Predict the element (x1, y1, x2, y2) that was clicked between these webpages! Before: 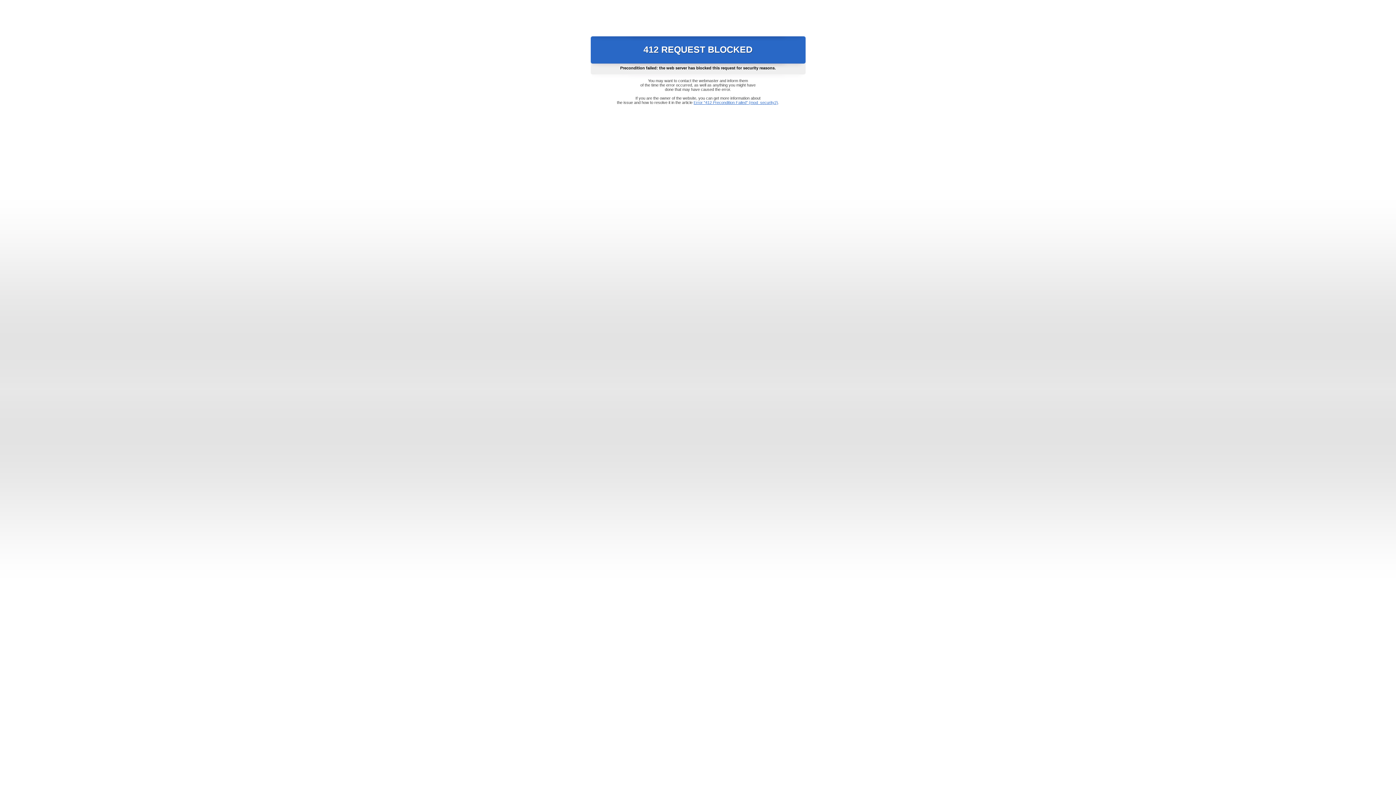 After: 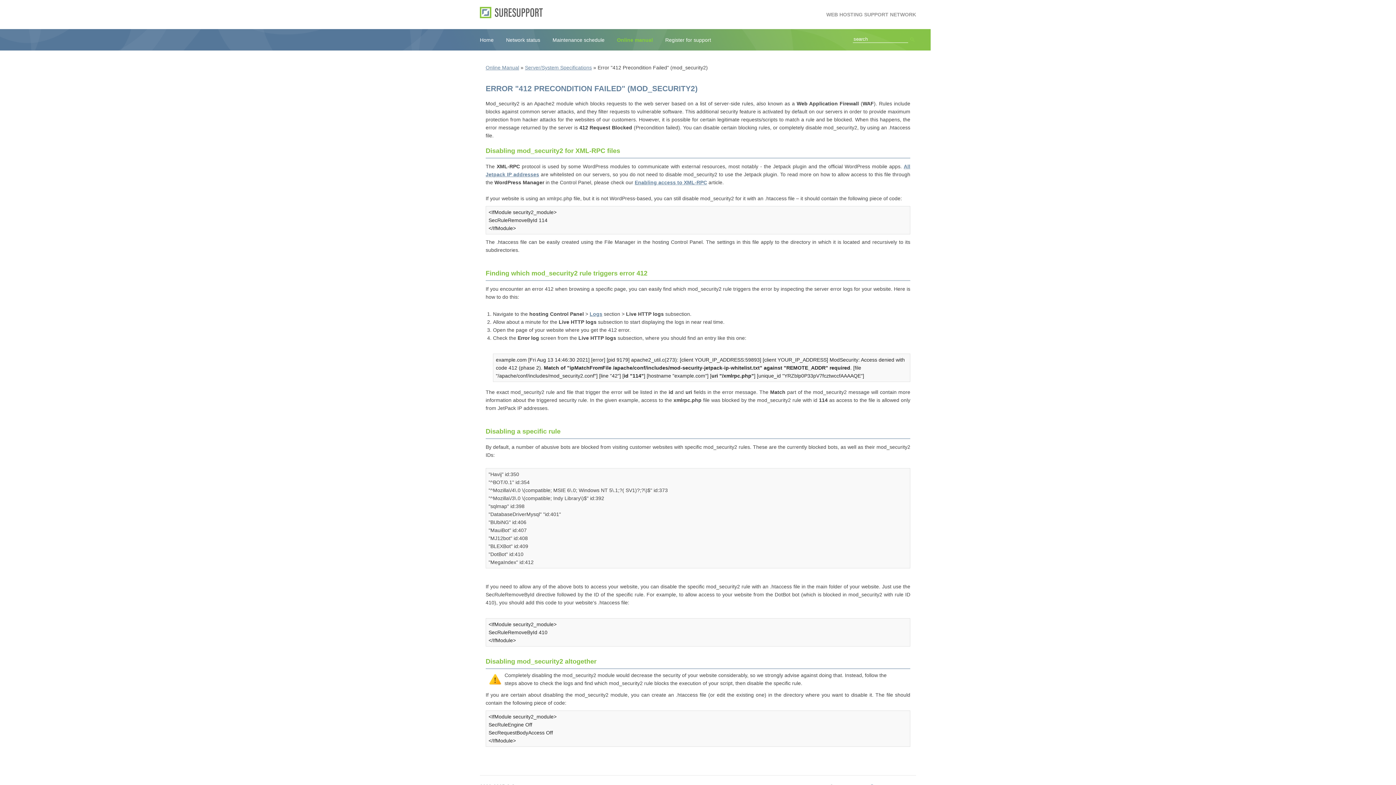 Action: bbox: (693, 100, 778, 104) label: Error "412 Precondition Failed" (mod_security2)